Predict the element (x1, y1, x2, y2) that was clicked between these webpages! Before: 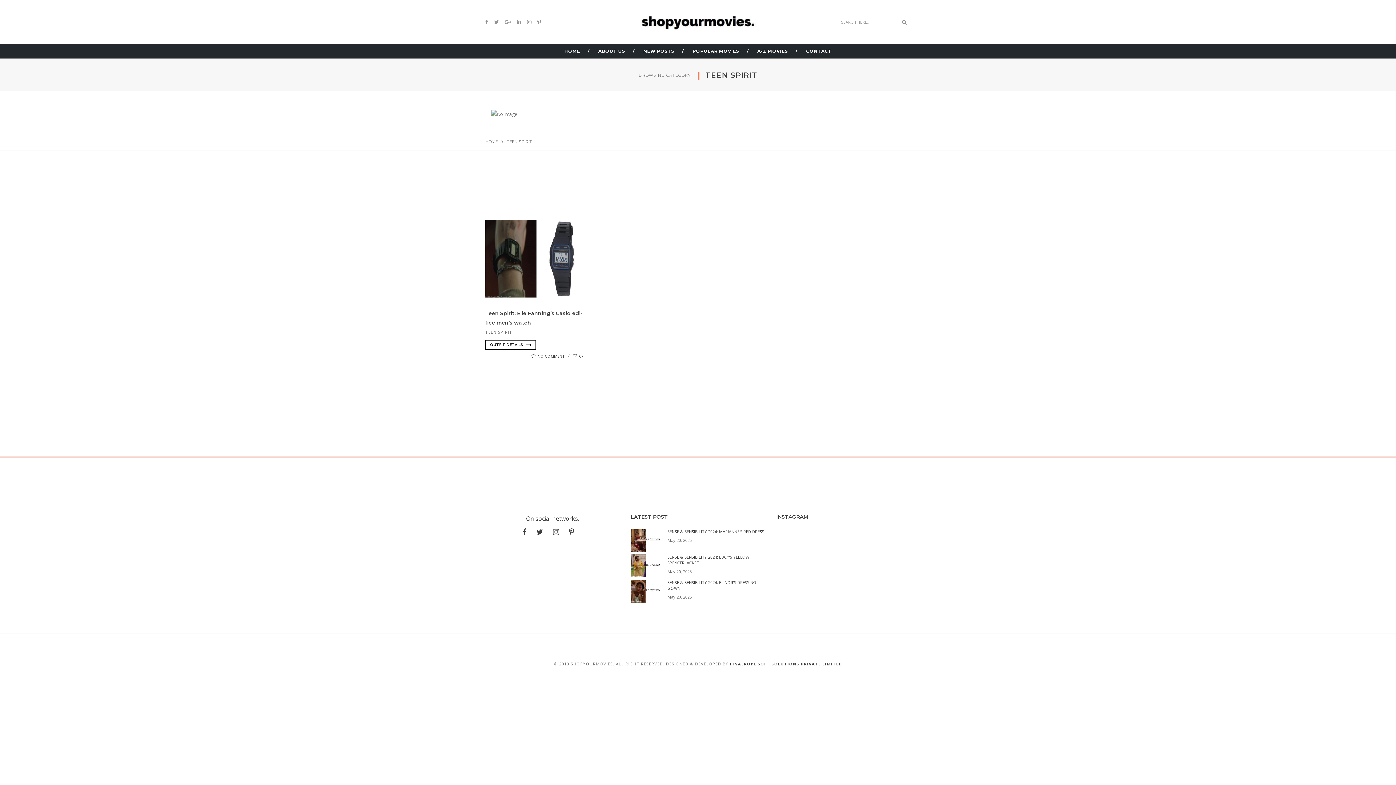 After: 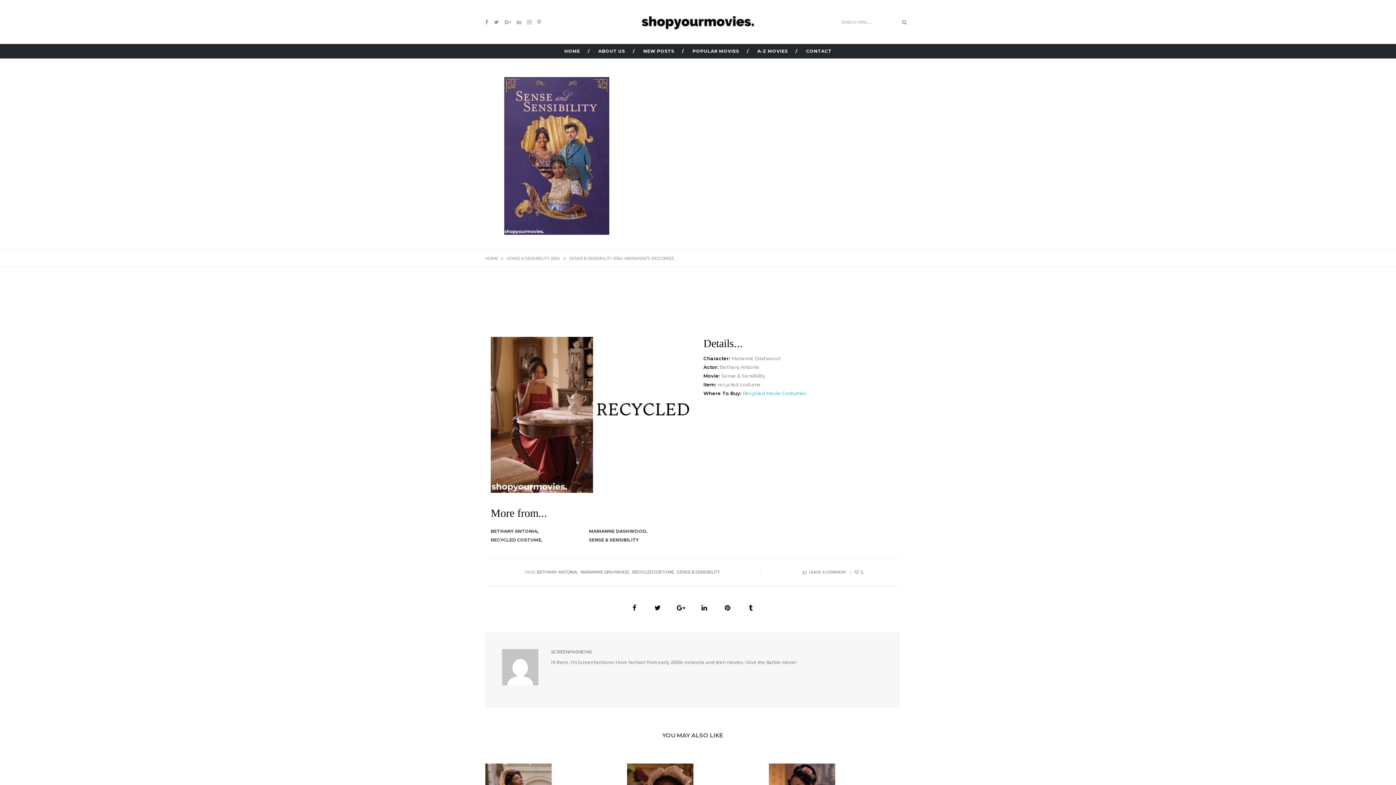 Action: label: SENSE & SENSIBILITY 2024: MARIANNE’S RED DRESS bbox: (667, 529, 764, 534)